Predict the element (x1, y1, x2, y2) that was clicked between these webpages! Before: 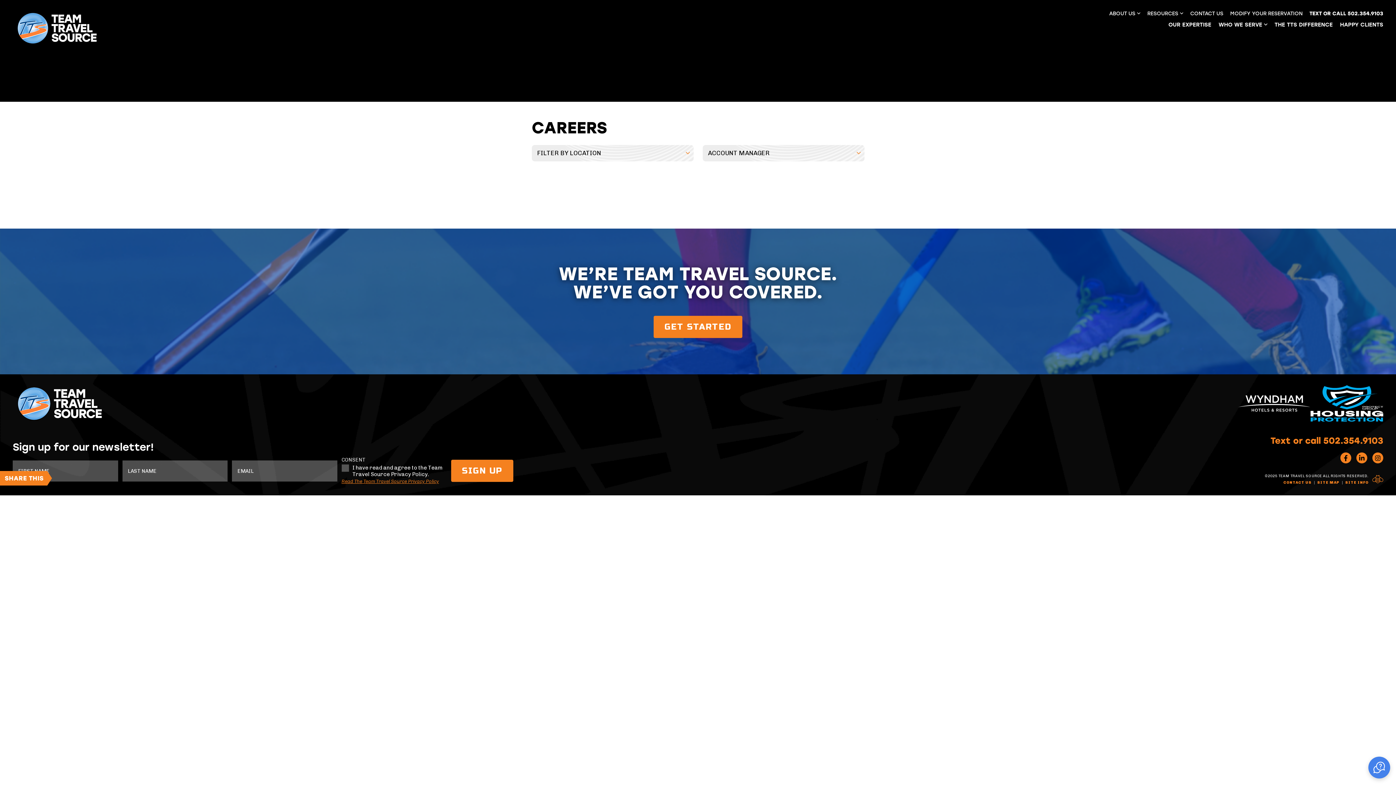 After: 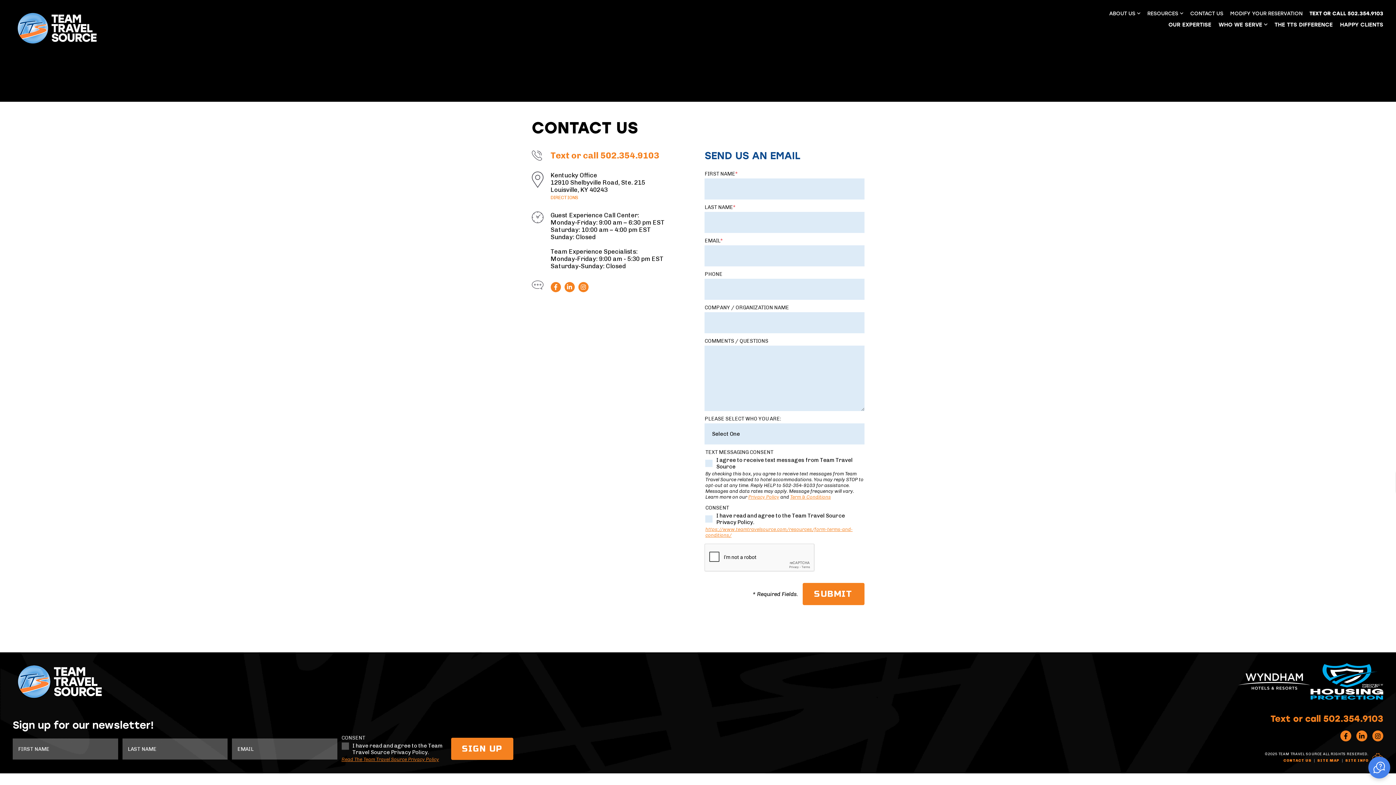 Action: bbox: (1283, 480, 1312, 484) label: CONTACT US